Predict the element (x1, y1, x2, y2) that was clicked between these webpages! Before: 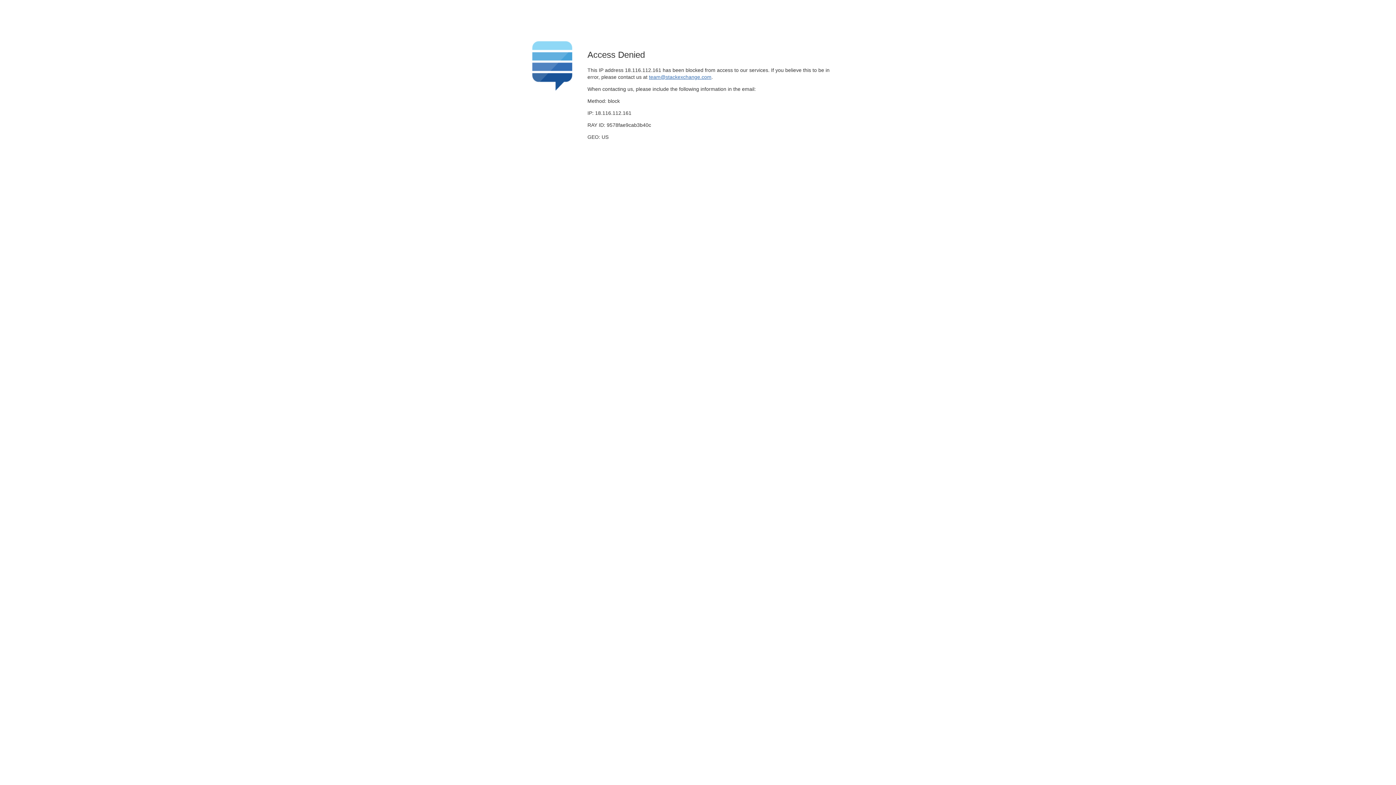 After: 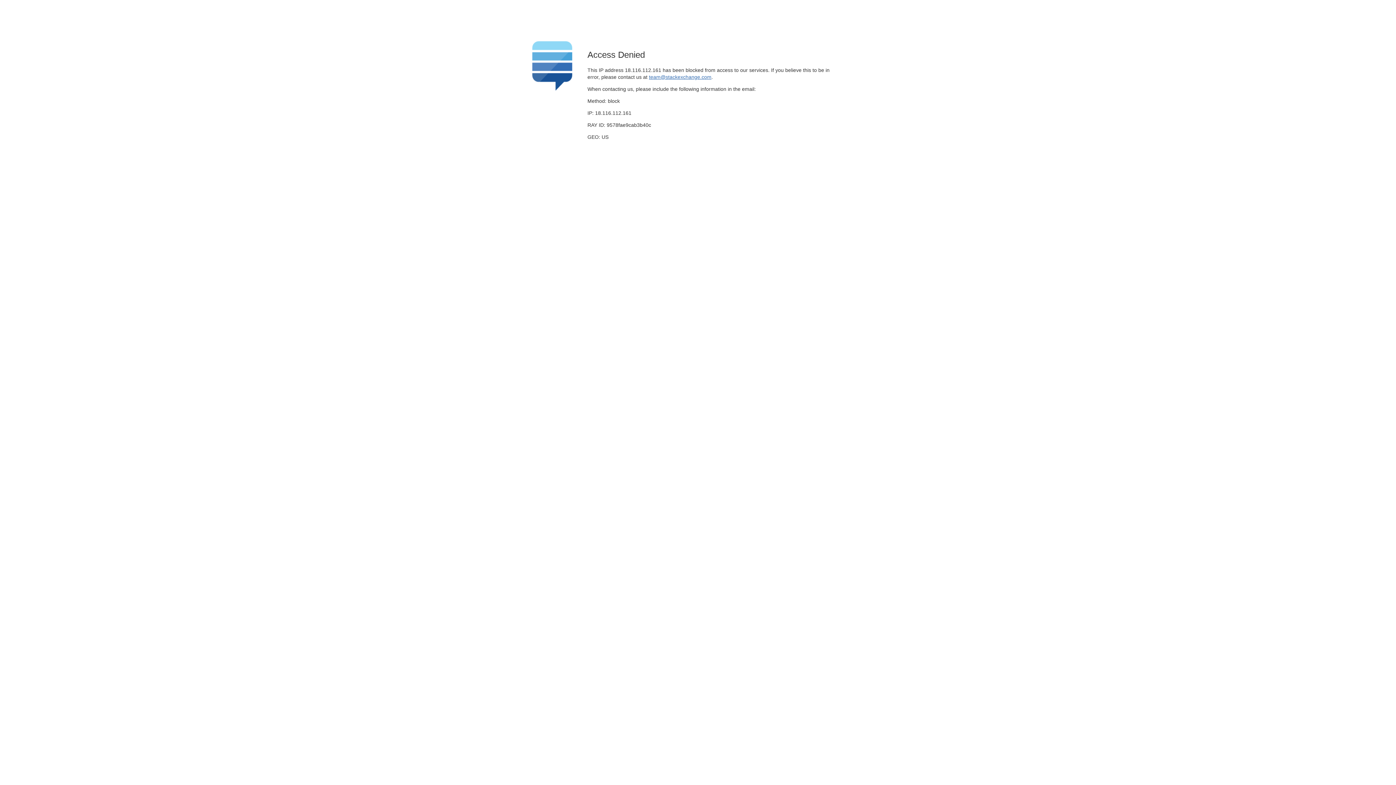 Action: label: team@stackexchange.com bbox: (649, 74, 711, 79)